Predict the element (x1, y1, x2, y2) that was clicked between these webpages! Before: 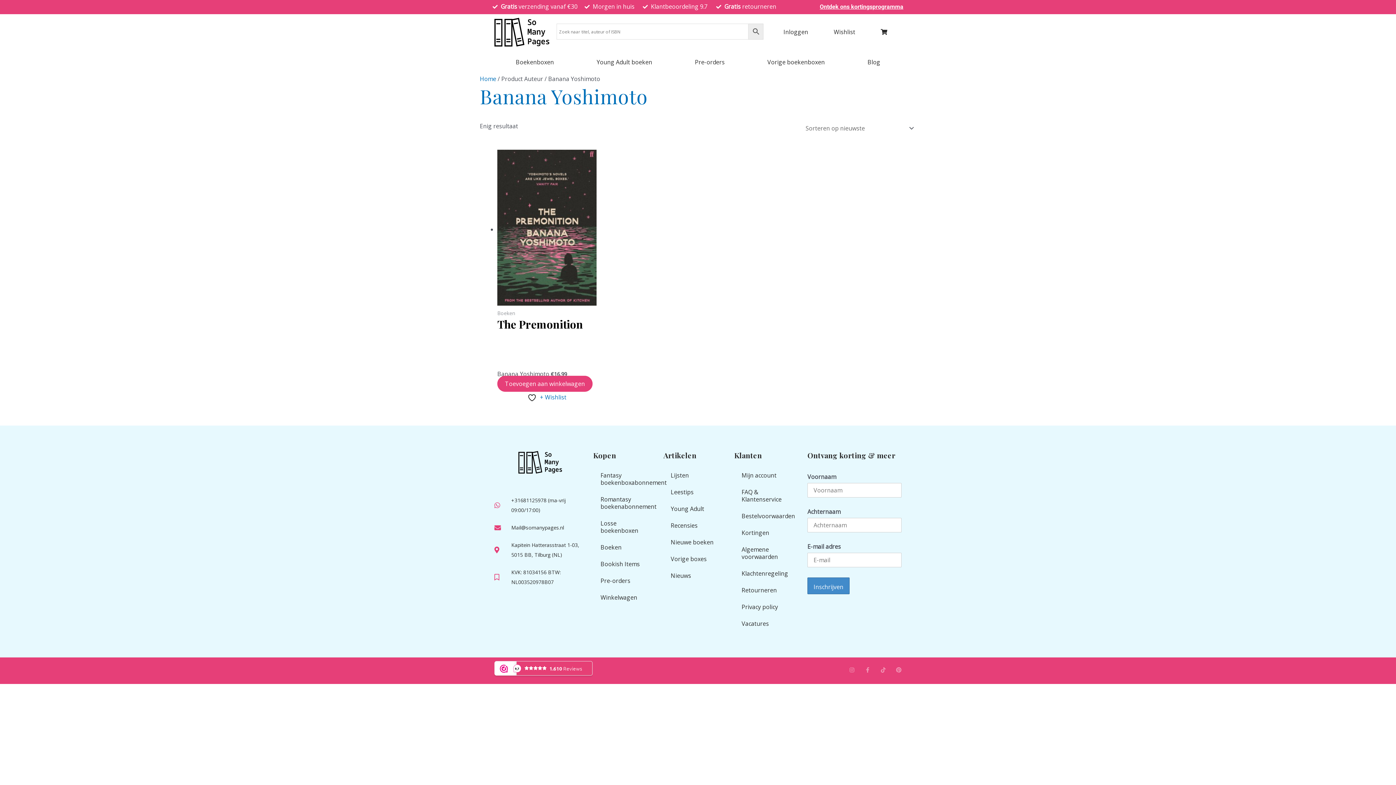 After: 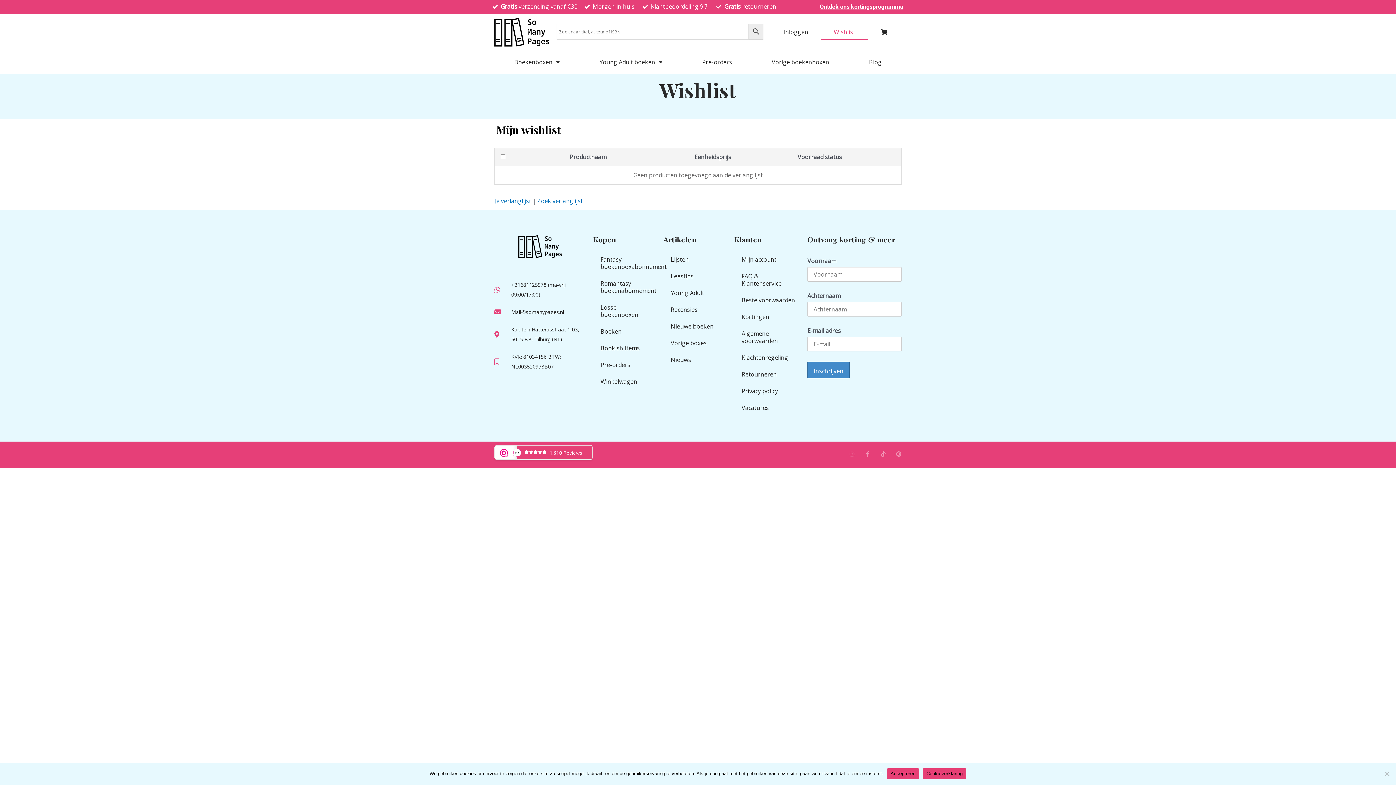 Action: label: Wishlist bbox: (821, 23, 868, 40)